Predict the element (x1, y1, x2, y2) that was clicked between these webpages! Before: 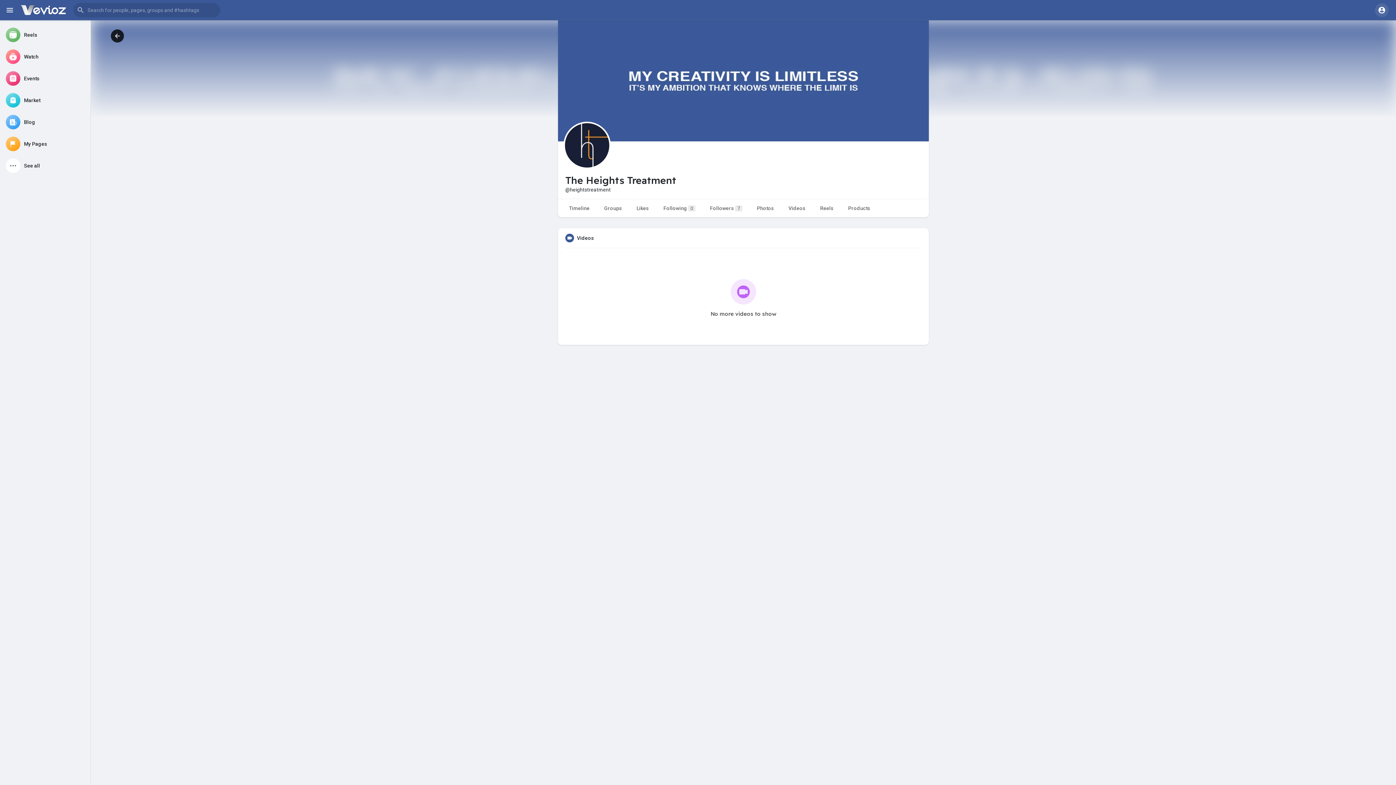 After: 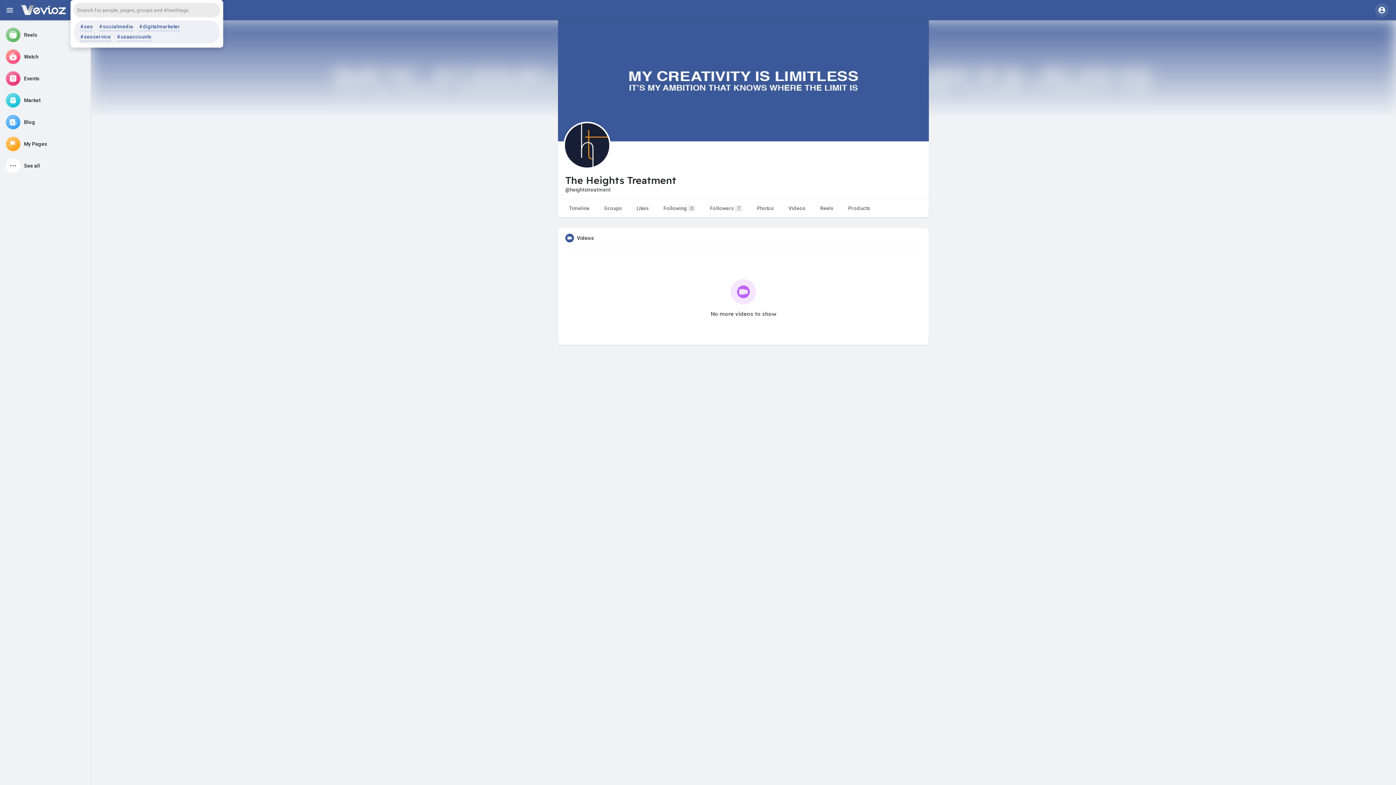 Action: bbox: (73, 2, 220, 17)